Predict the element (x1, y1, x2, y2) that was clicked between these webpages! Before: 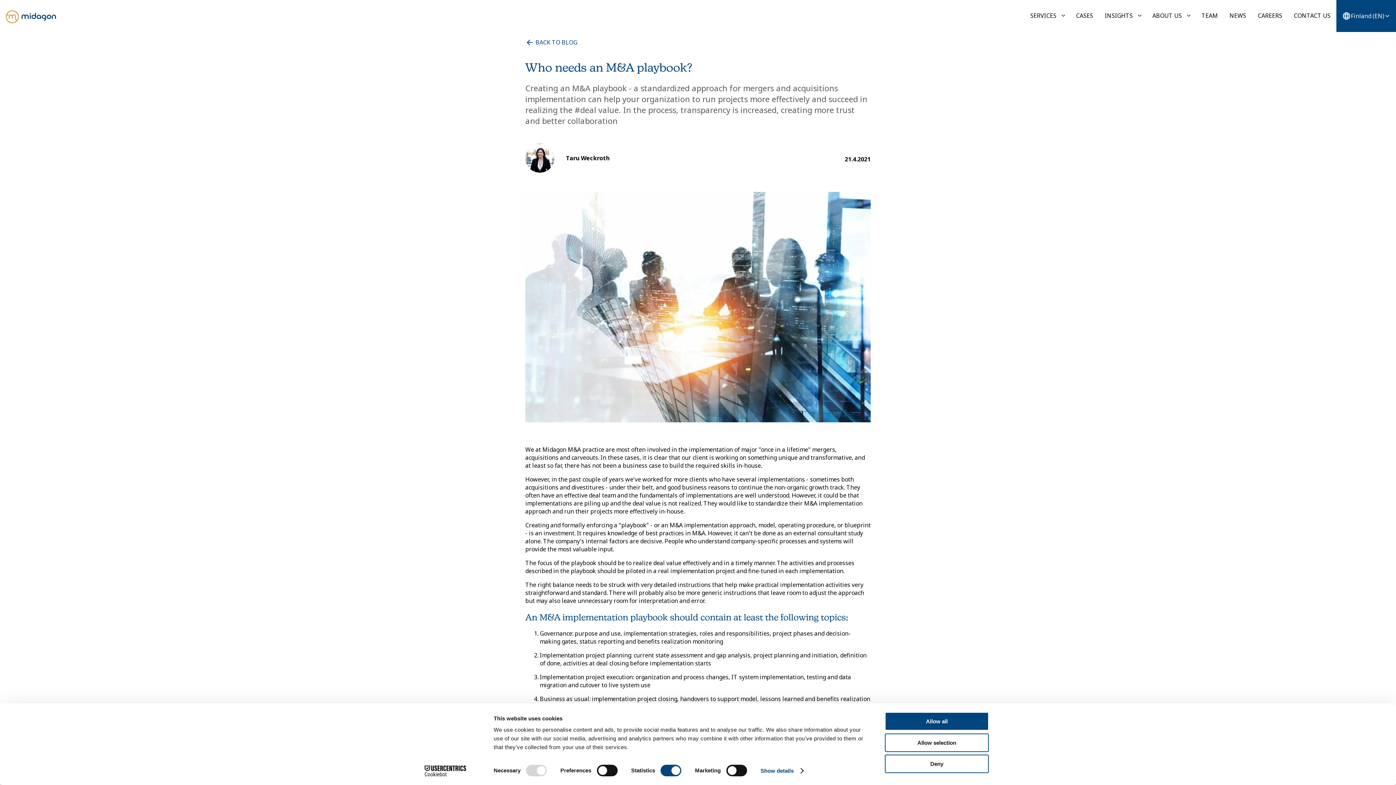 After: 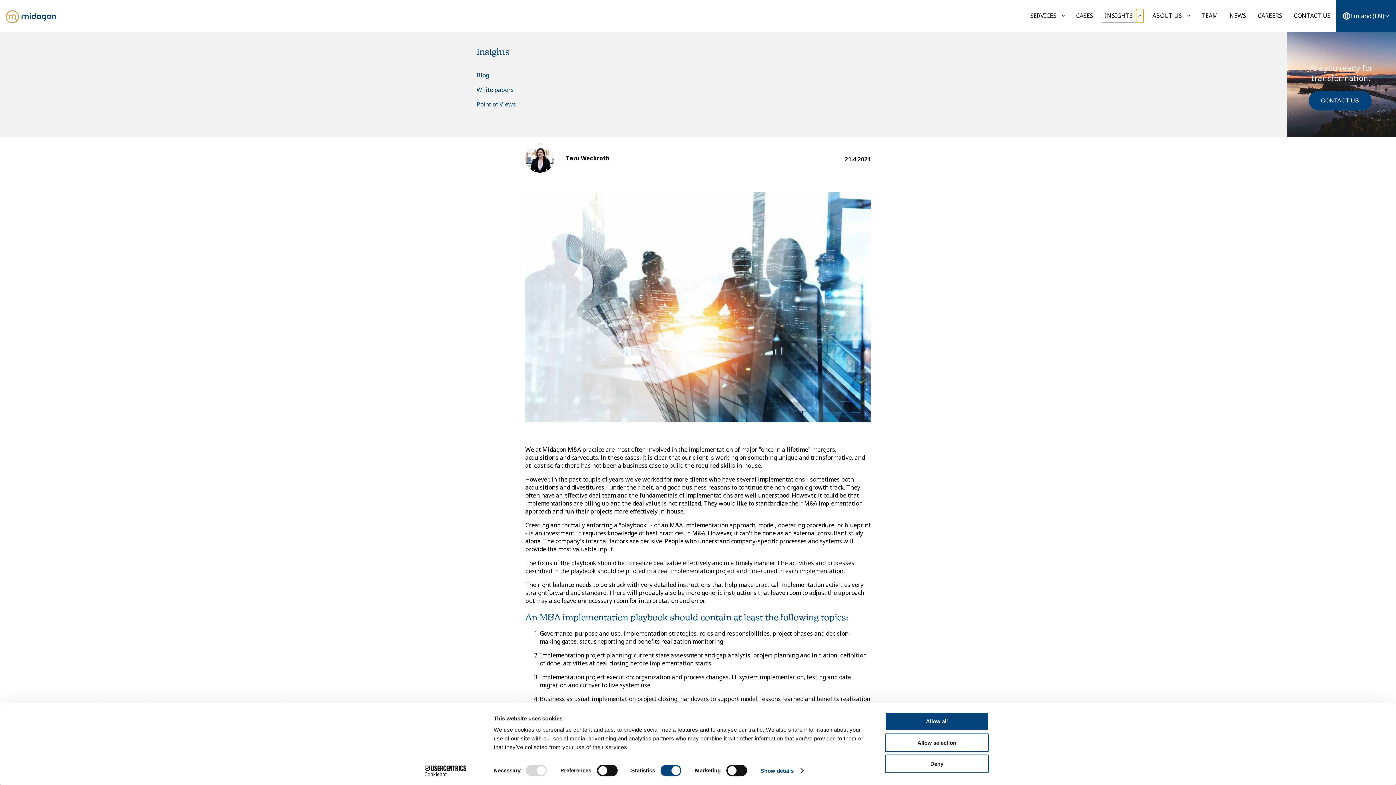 Action: bbox: (1136, 8, 1144, 22)